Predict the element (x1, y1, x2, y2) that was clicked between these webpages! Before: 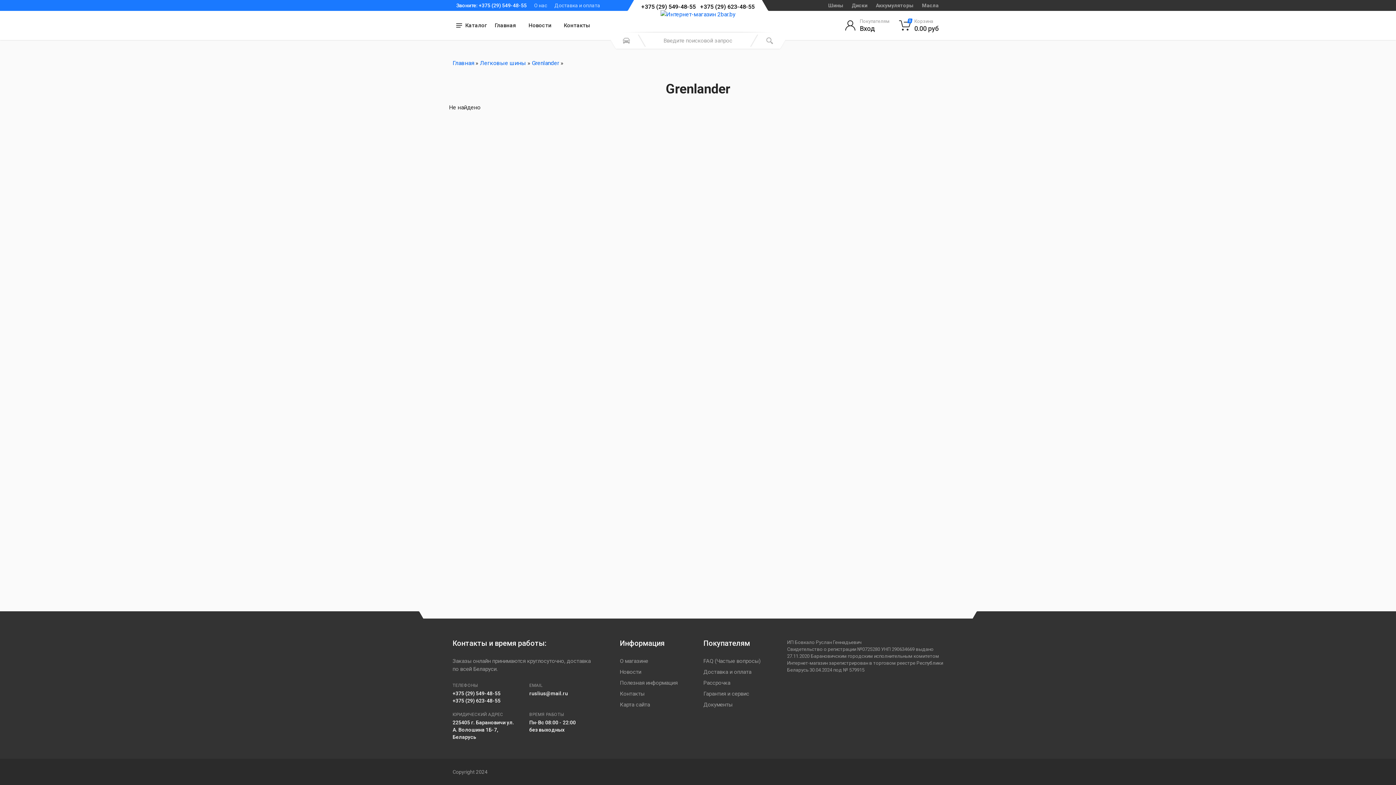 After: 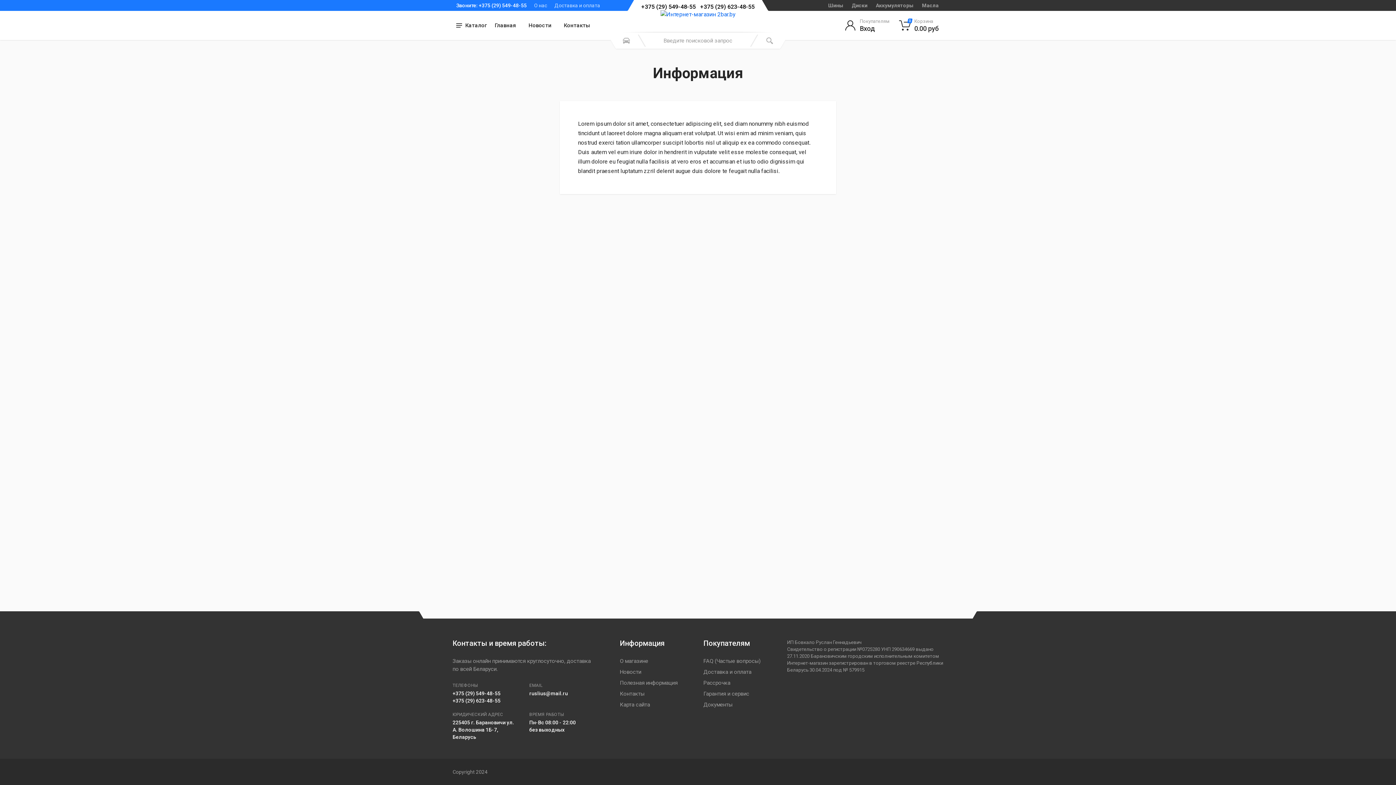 Action: label: Полезная информация bbox: (619, 680, 677, 686)